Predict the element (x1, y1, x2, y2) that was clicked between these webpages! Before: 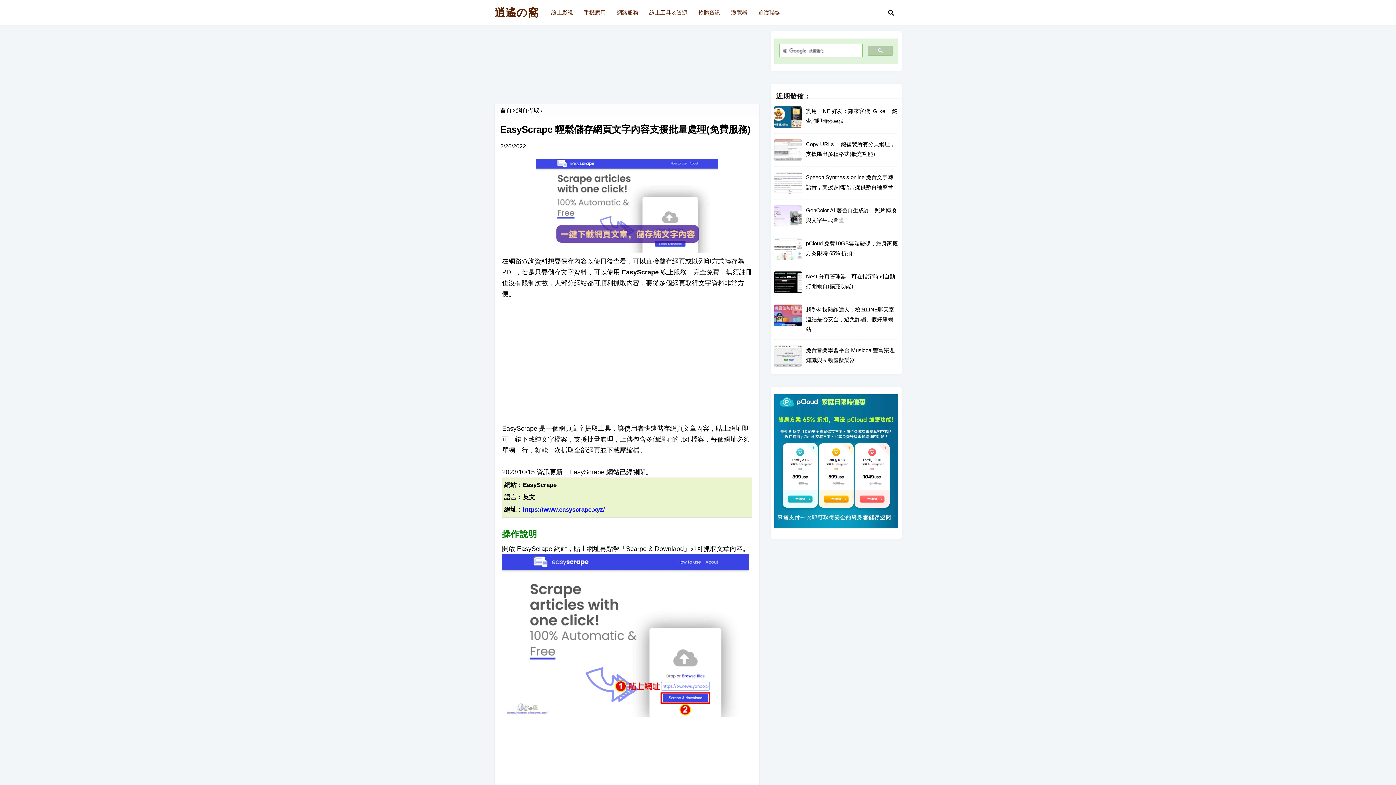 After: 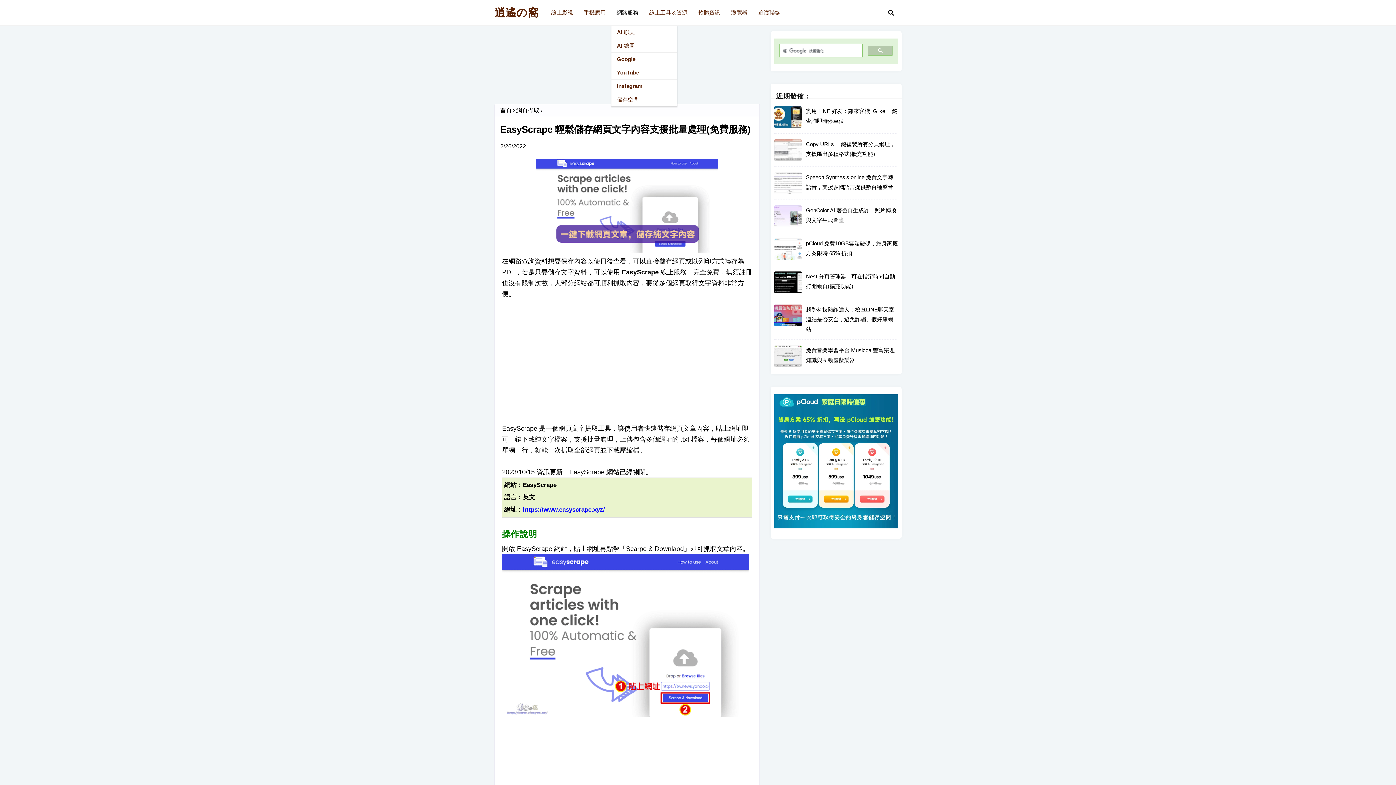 Action: label: 網路服務 bbox: (611, 0, 644, 25)